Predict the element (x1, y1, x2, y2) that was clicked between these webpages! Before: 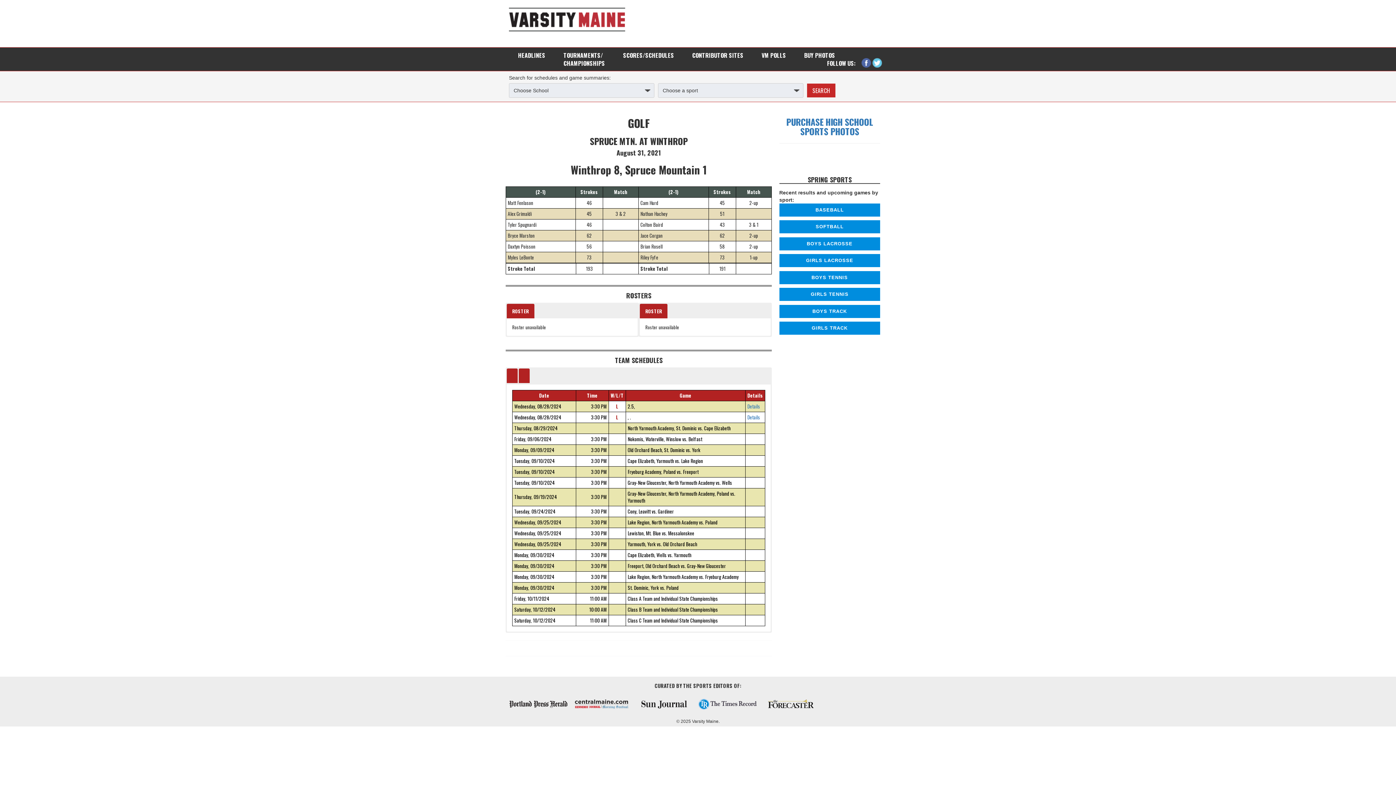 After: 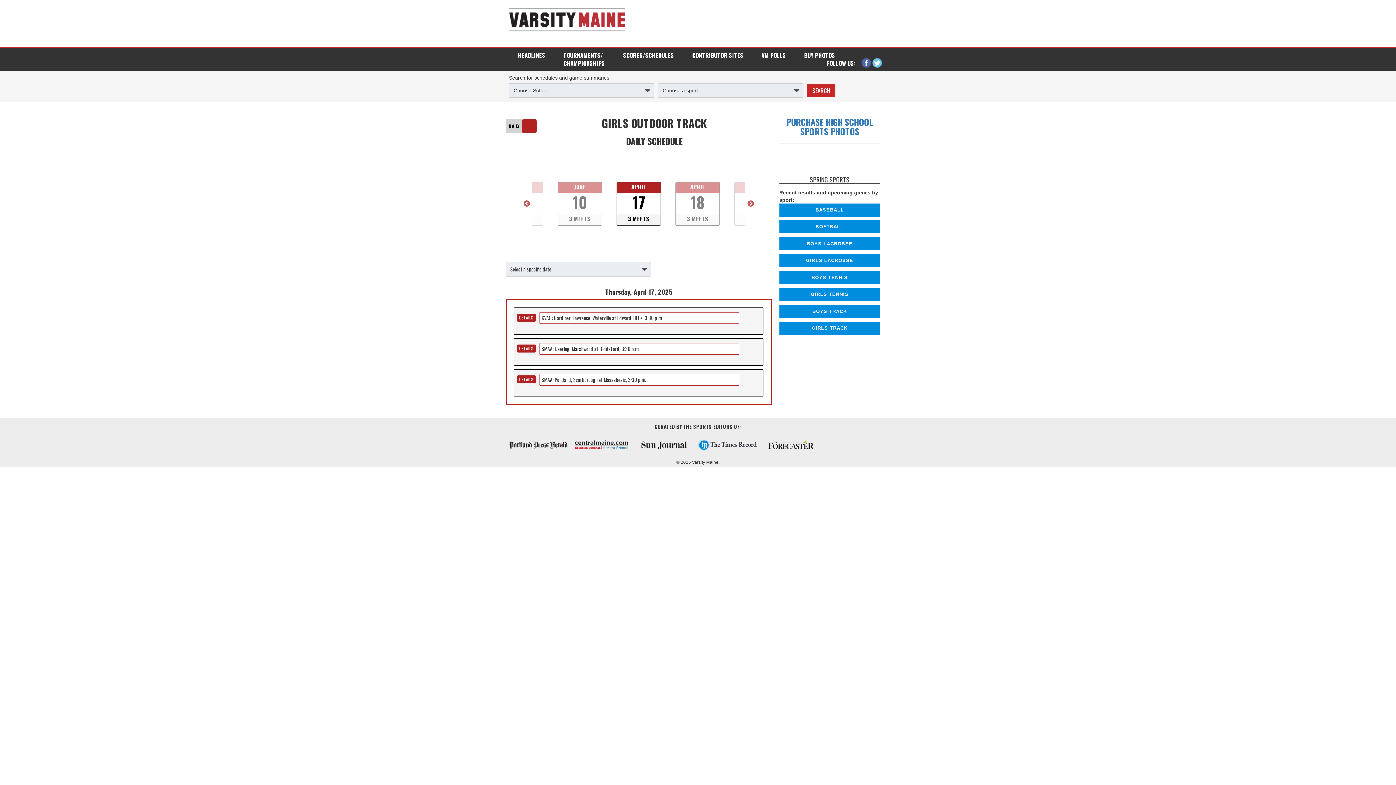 Action: label: GIRLS TRACK bbox: (779, 321, 880, 335)